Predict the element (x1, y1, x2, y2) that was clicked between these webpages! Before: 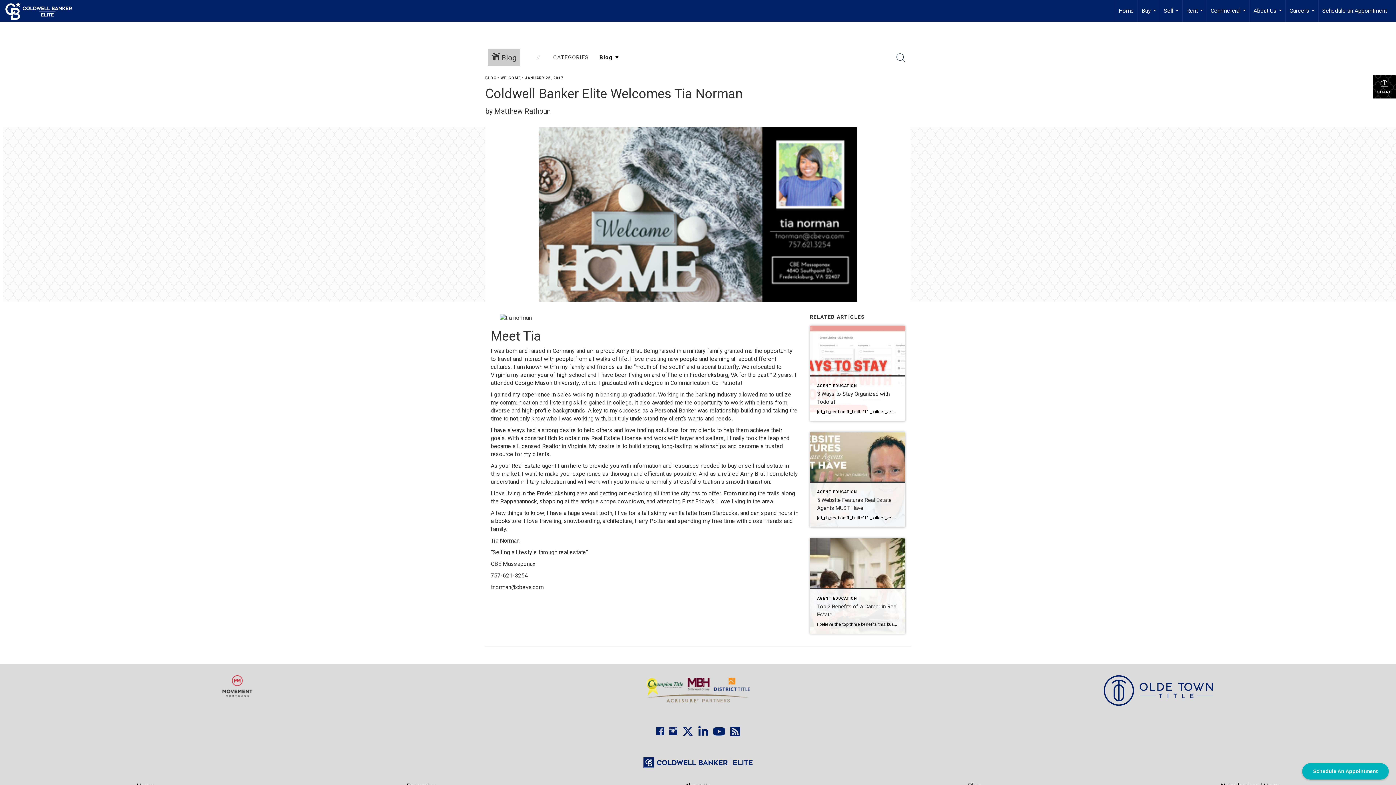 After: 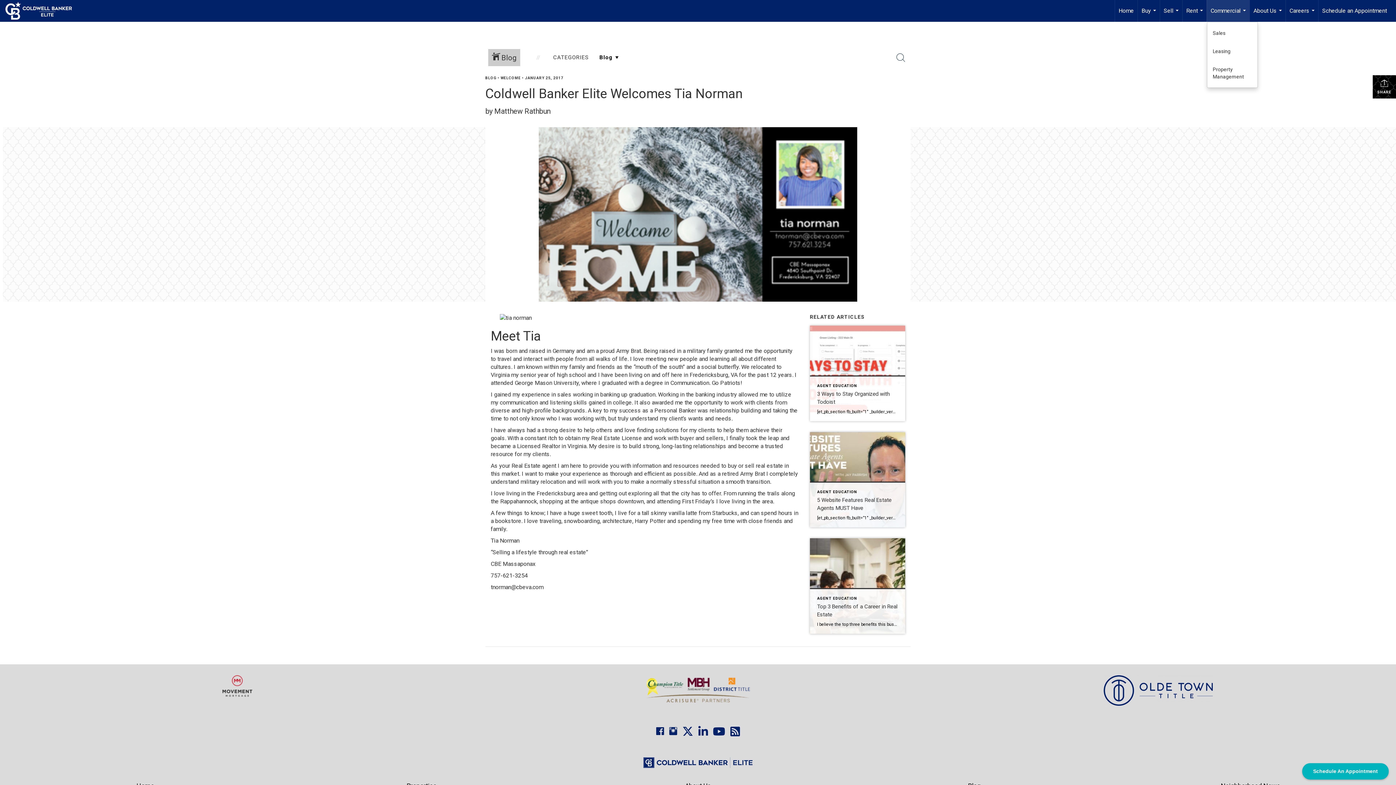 Action: bbox: (1207, 0, 1249, 21) label: Commercial...